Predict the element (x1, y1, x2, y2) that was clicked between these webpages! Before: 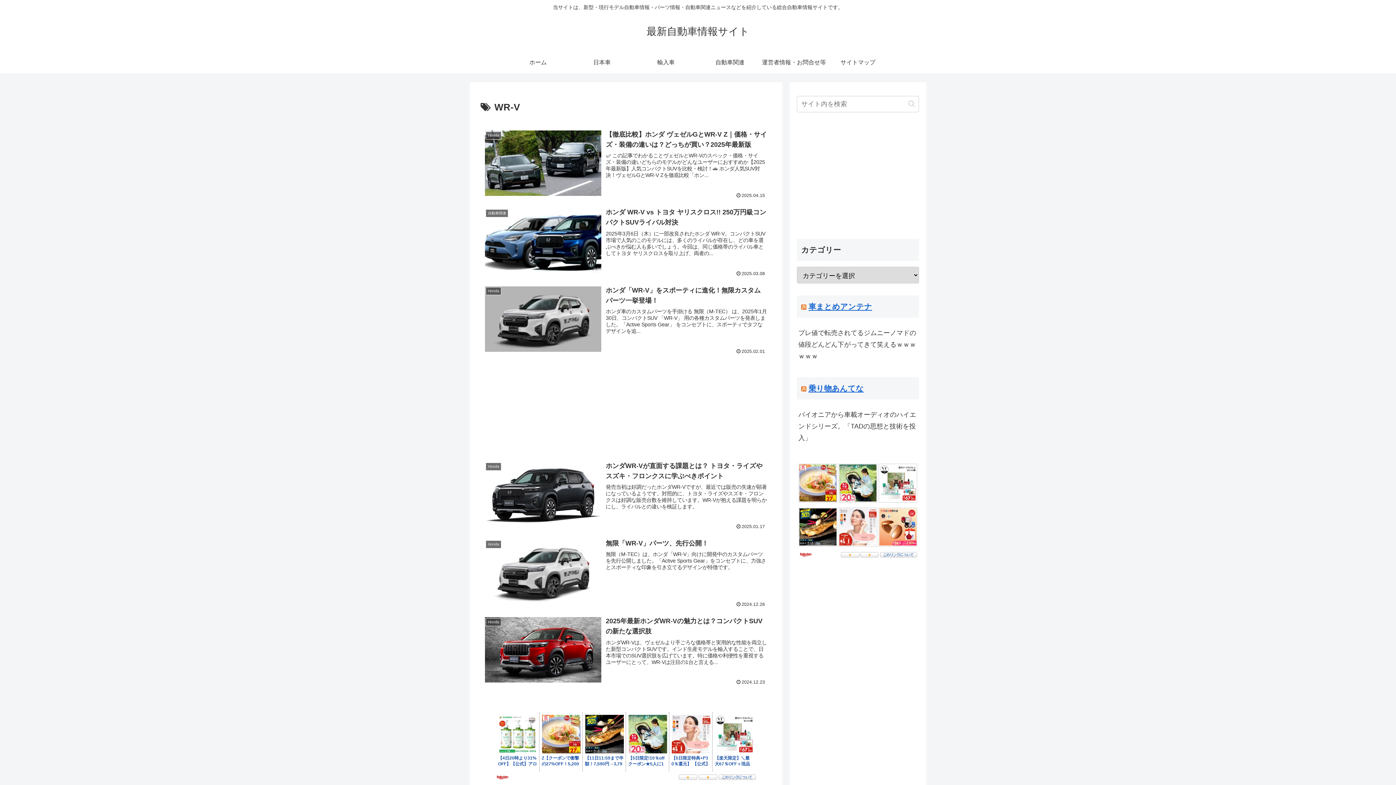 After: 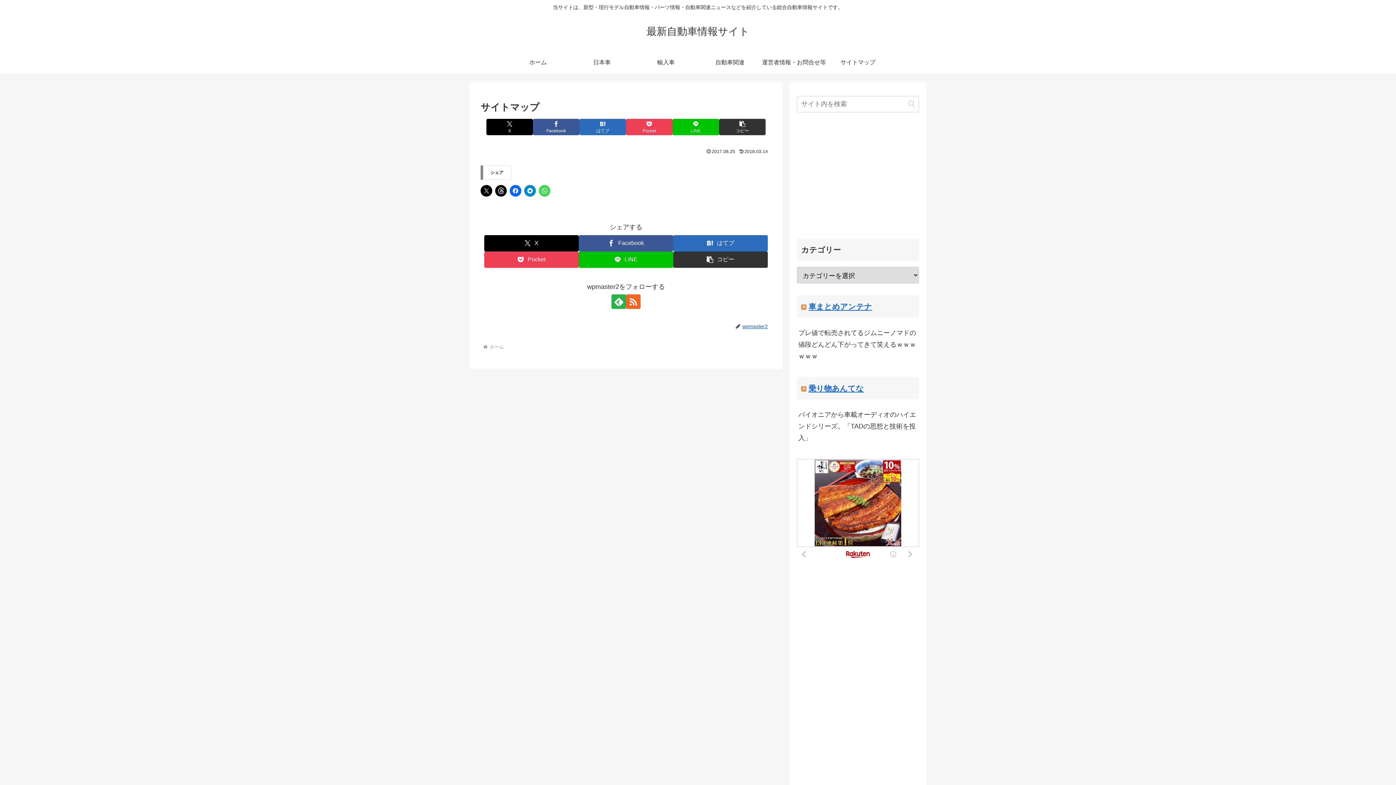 Action: label: サイトマップ bbox: (826, 51, 890, 73)